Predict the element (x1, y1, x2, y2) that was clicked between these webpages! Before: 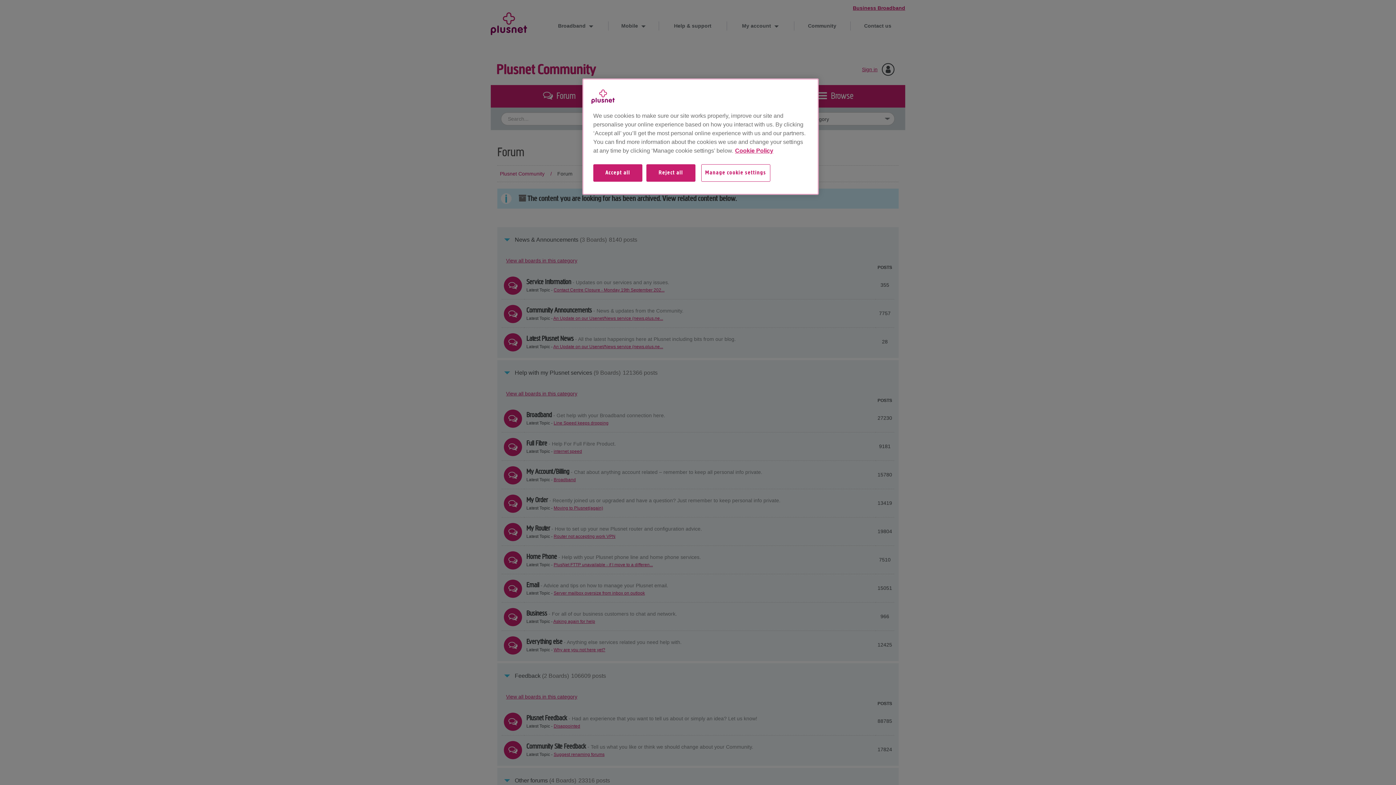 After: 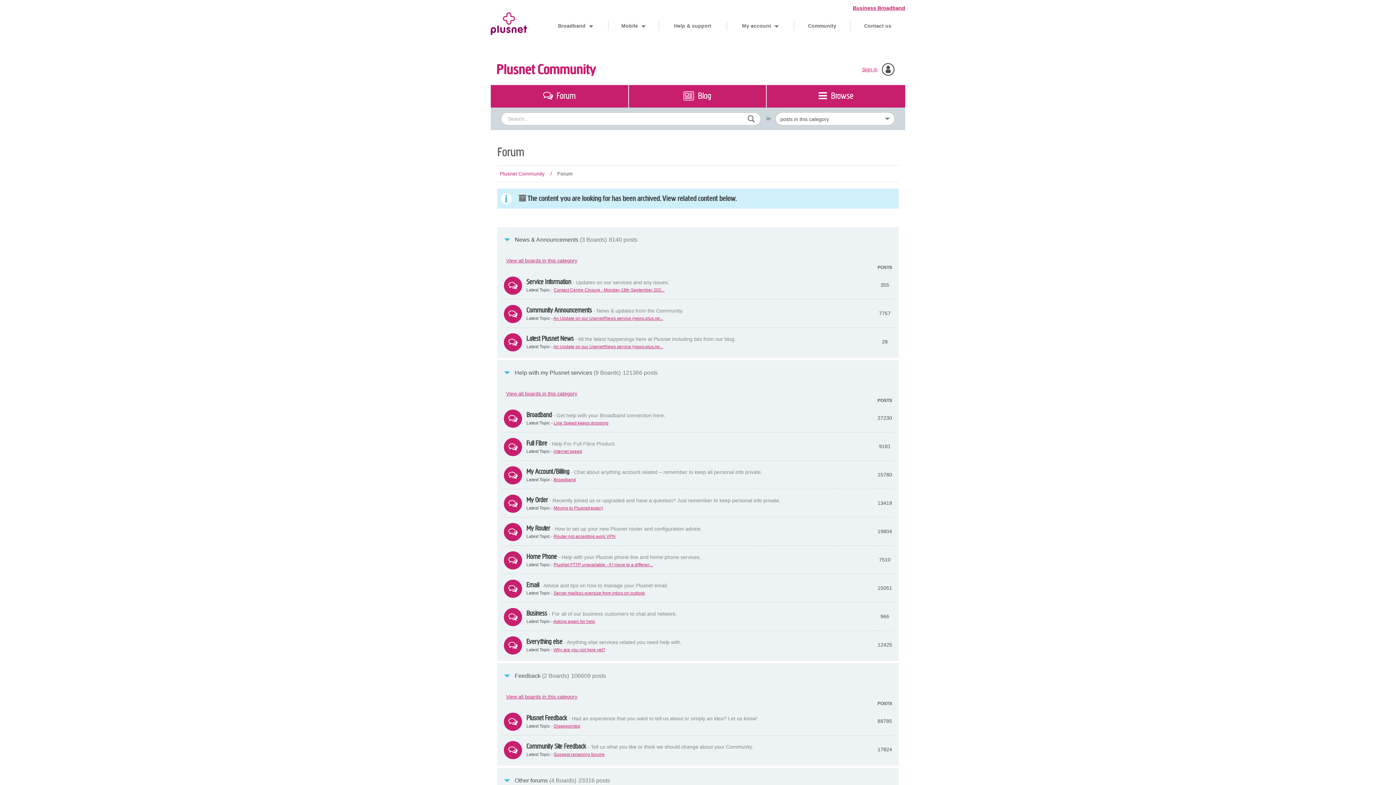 Action: bbox: (646, 164, 695, 189) label: Reject all